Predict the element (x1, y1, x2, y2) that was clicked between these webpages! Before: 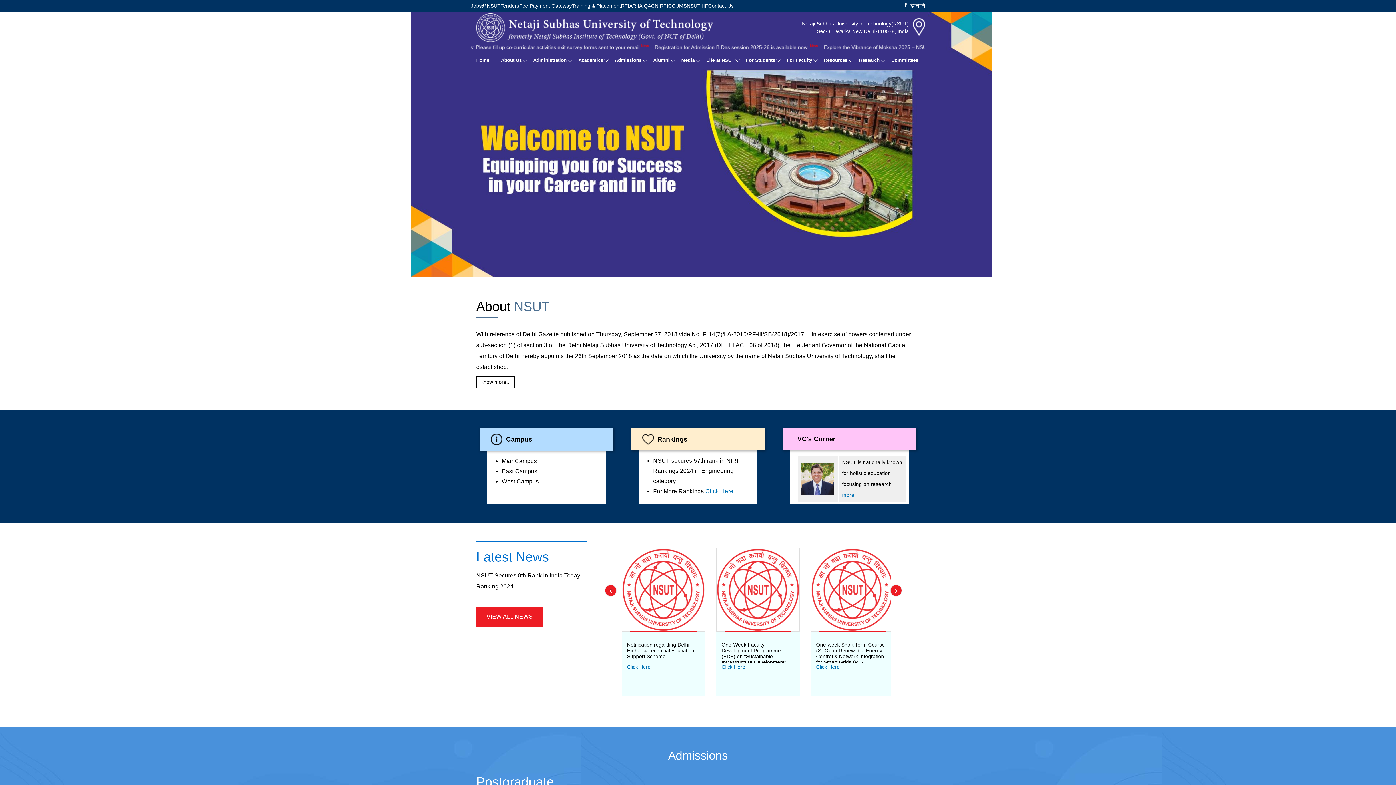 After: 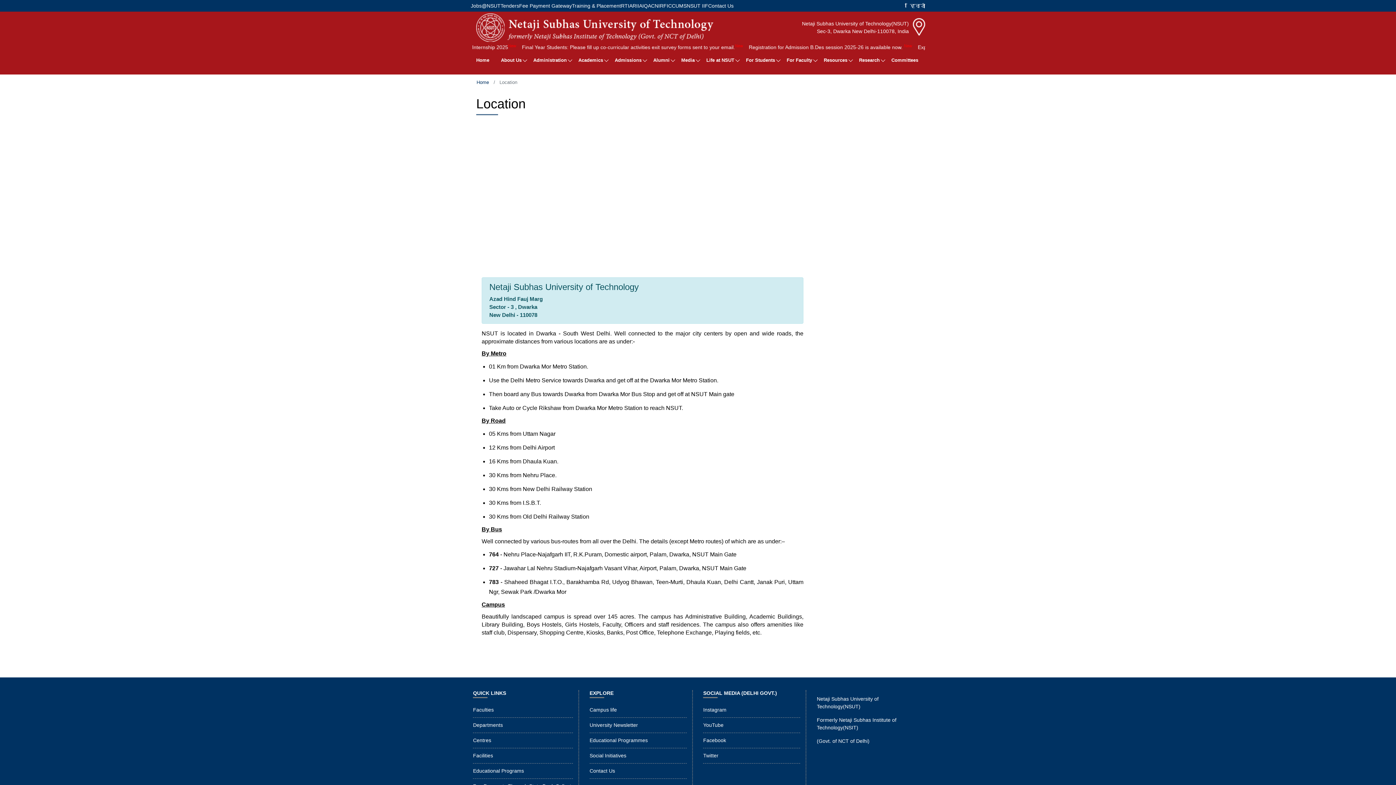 Action: label: Netaji Subhas University of Technology(NSUT) bbox: (802, 20, 909, 26)